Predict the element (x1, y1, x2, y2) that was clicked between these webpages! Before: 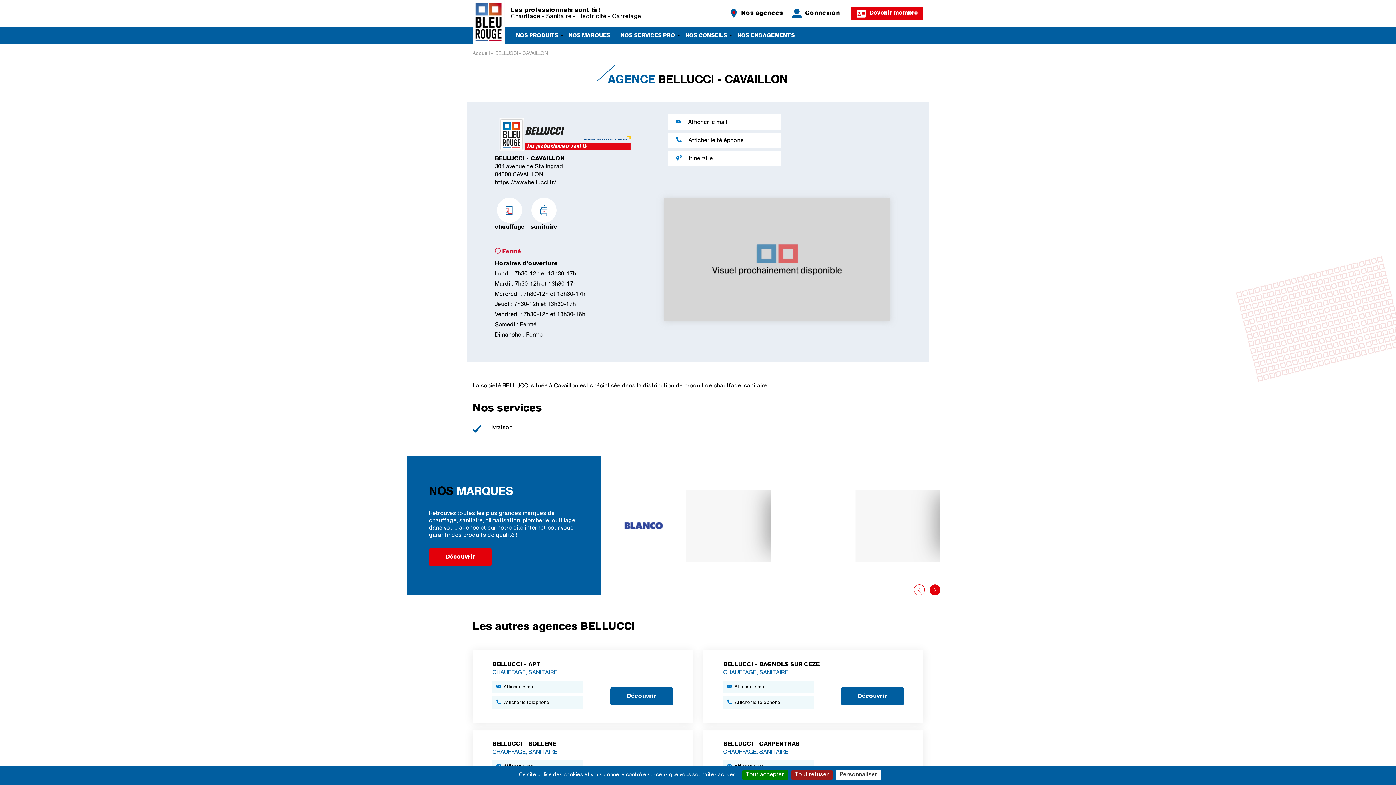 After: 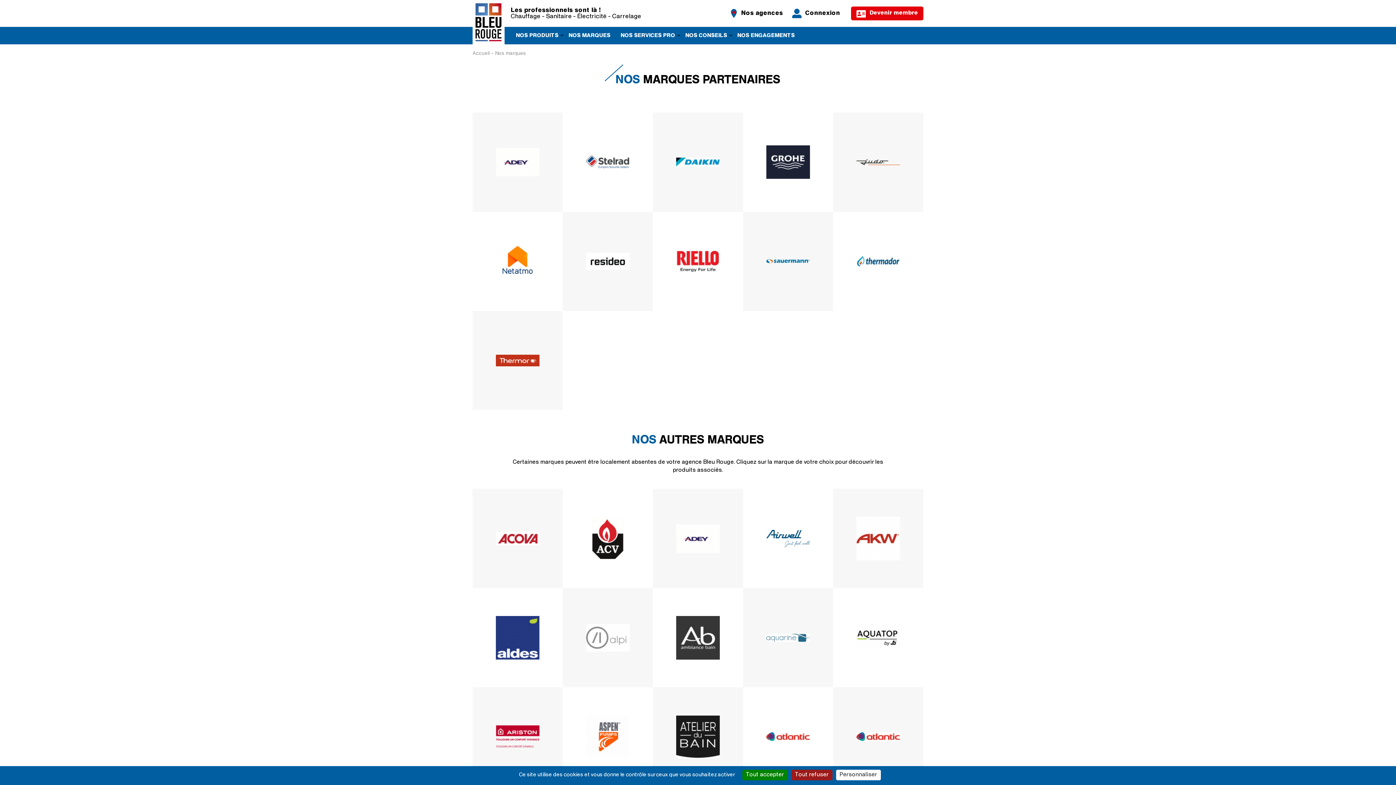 Action: label: NOS MARQUES bbox: (563, 27, 615, 44)